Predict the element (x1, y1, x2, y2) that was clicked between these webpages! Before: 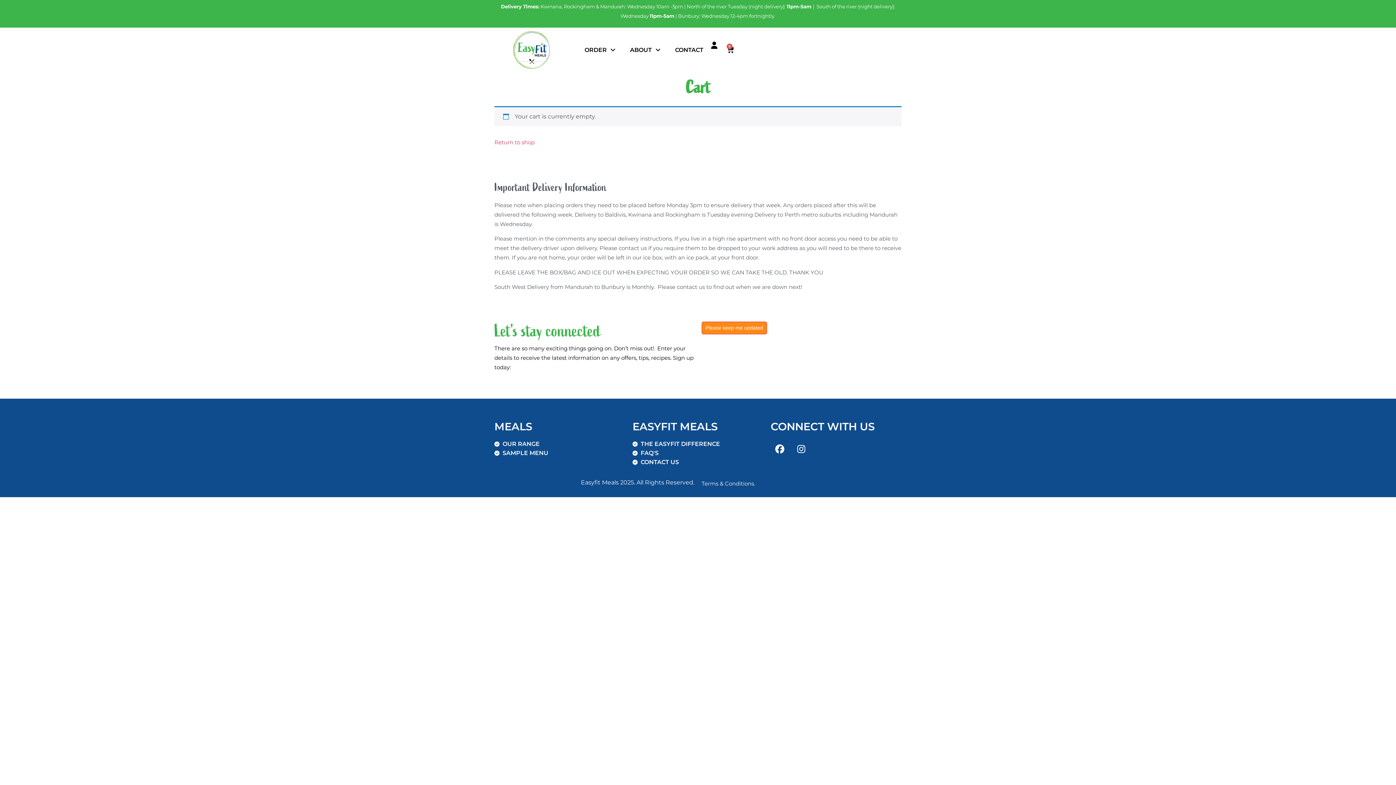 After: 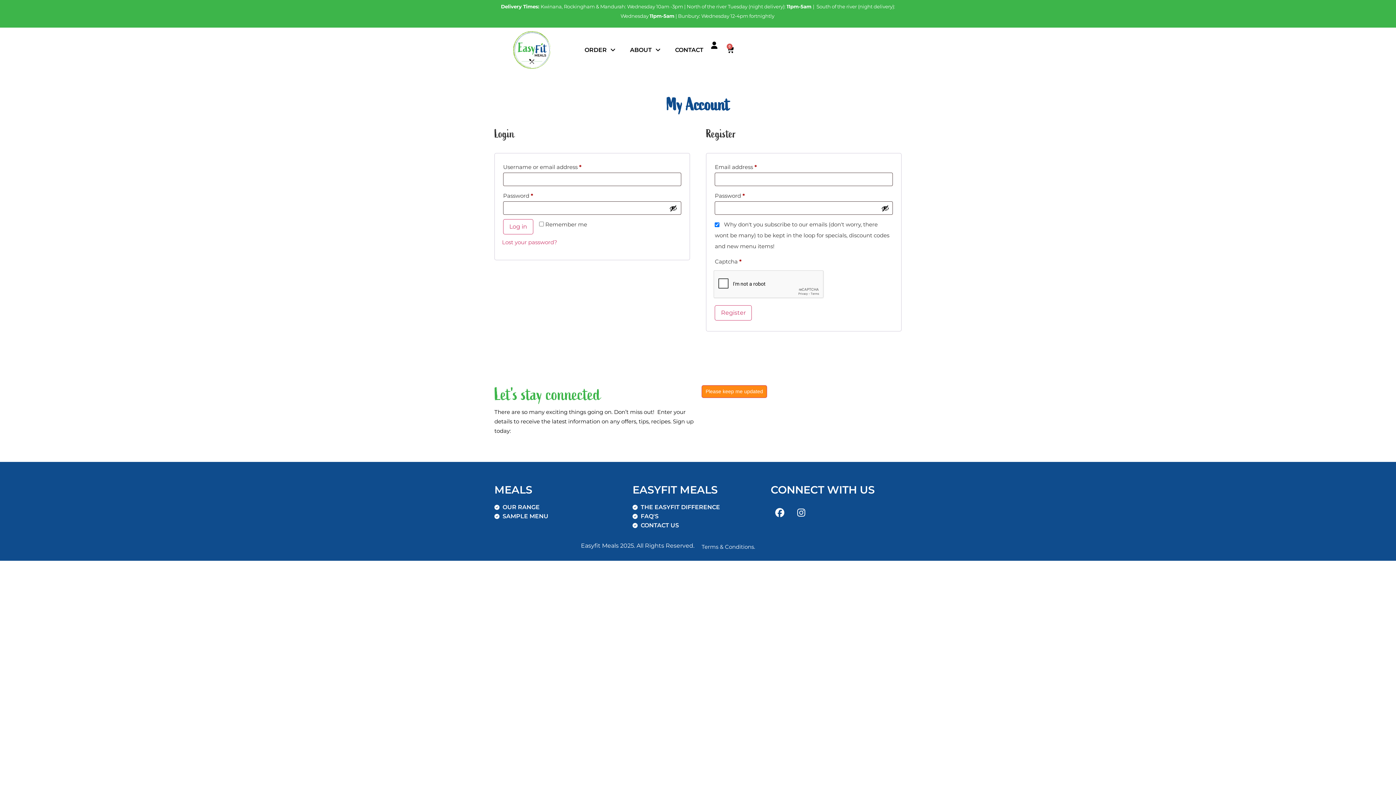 Action: bbox: (710, 41, 718, 49)